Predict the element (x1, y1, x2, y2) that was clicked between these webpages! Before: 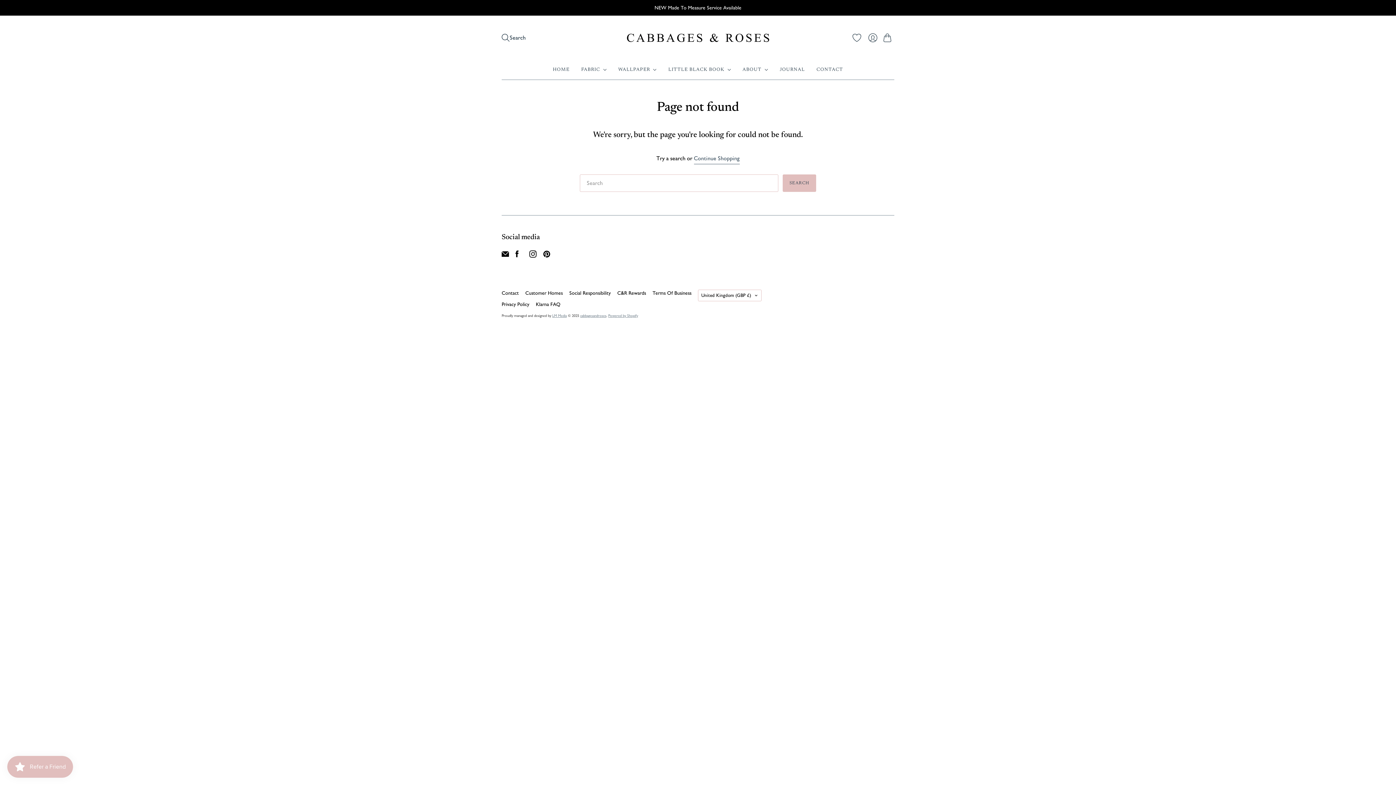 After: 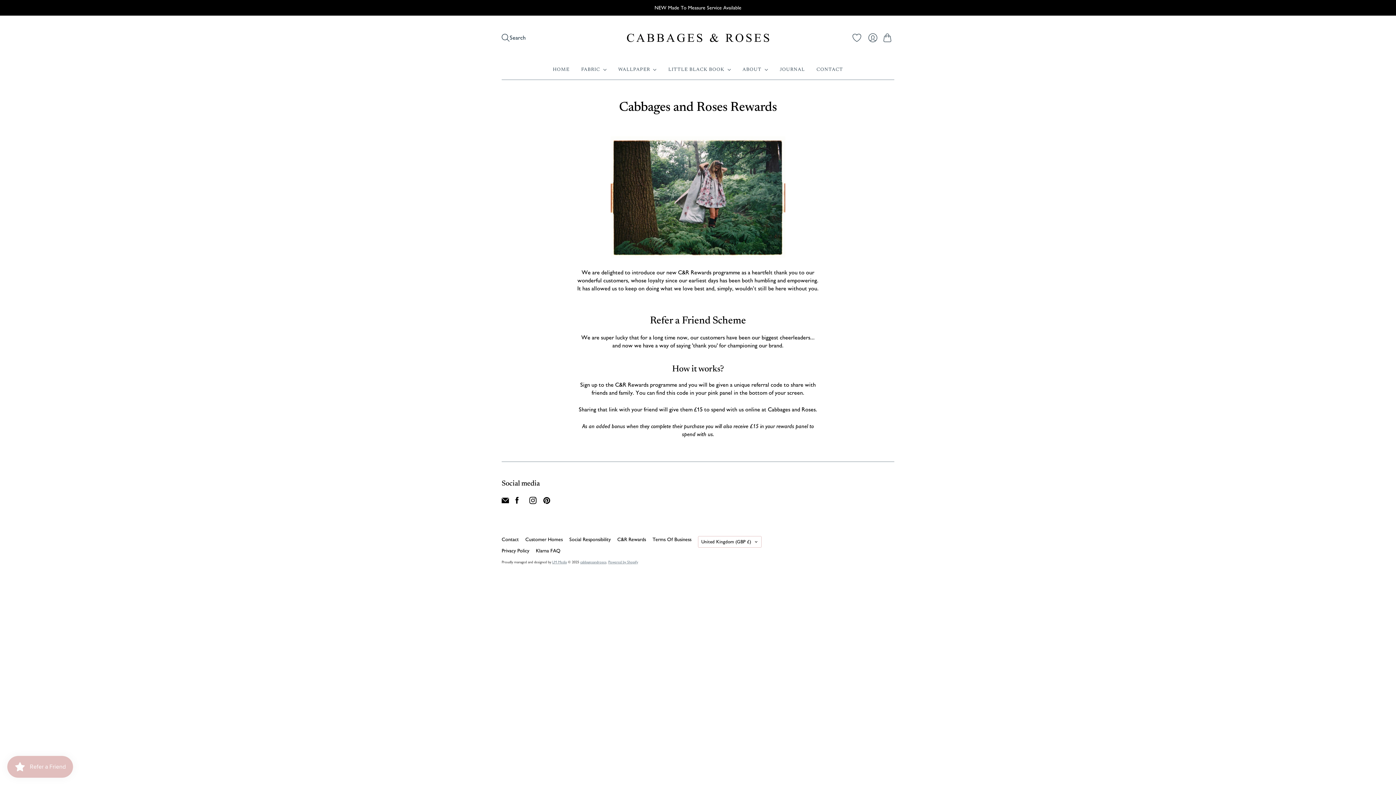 Action: bbox: (617, 290, 646, 296) label: C&R Rewards